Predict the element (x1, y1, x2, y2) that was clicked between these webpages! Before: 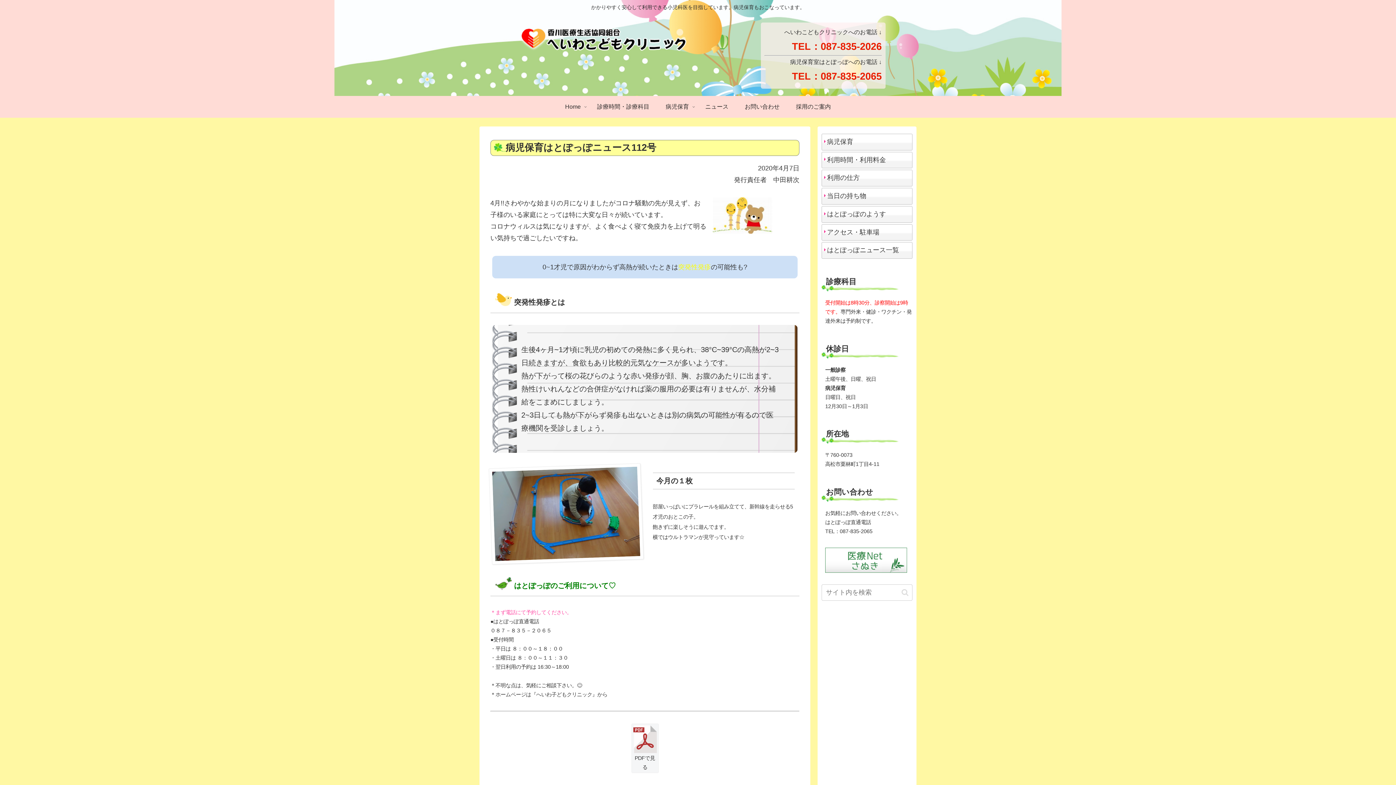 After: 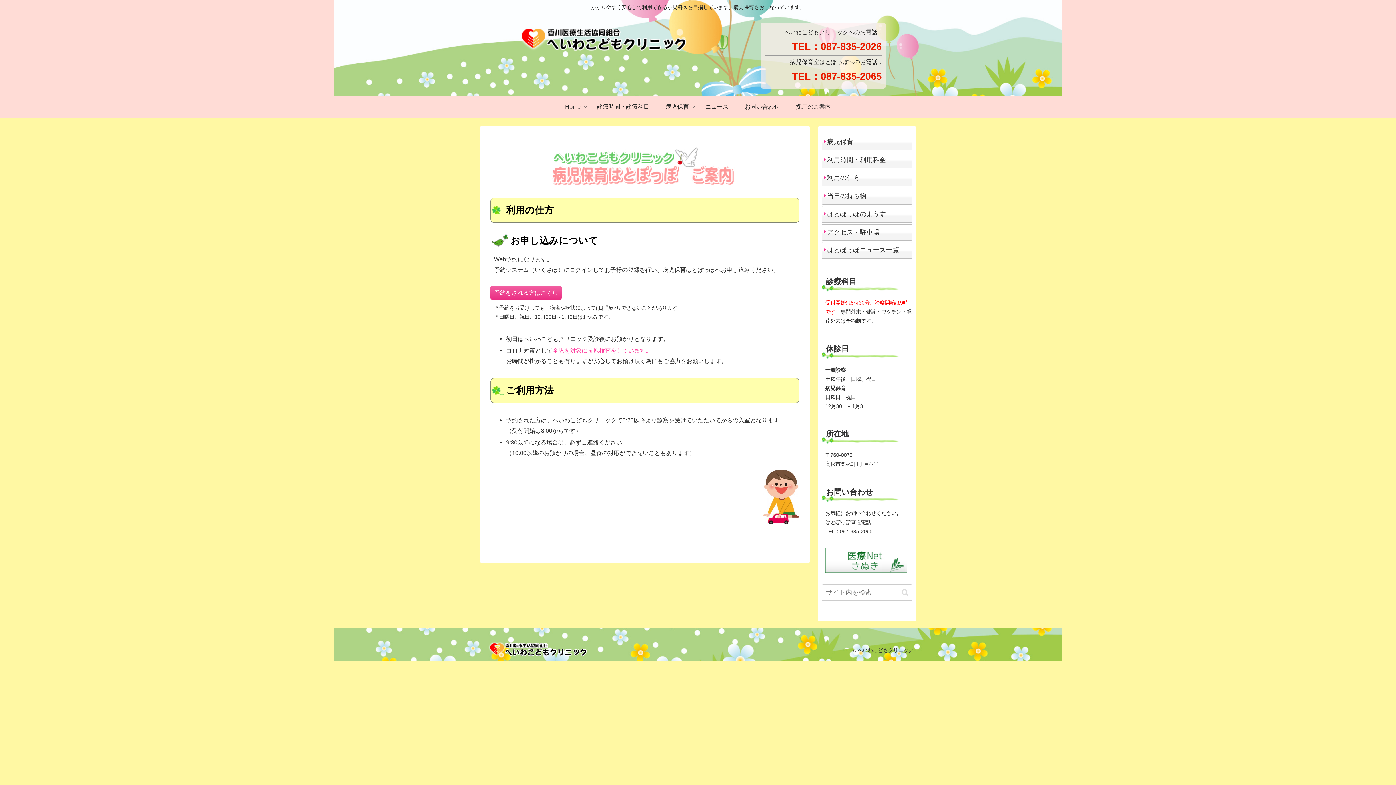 Action: bbox: (822, 172, 912, 184) label: 利用の仕方